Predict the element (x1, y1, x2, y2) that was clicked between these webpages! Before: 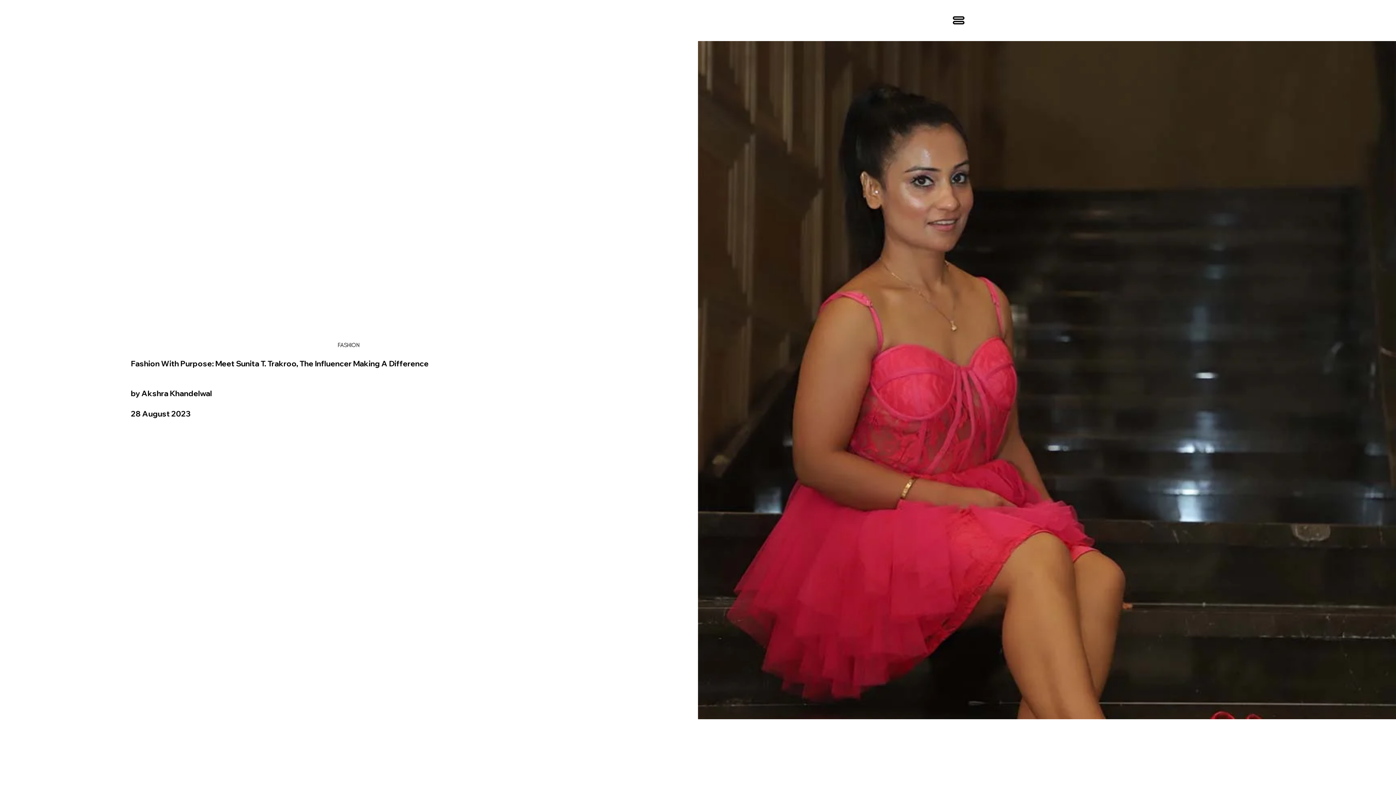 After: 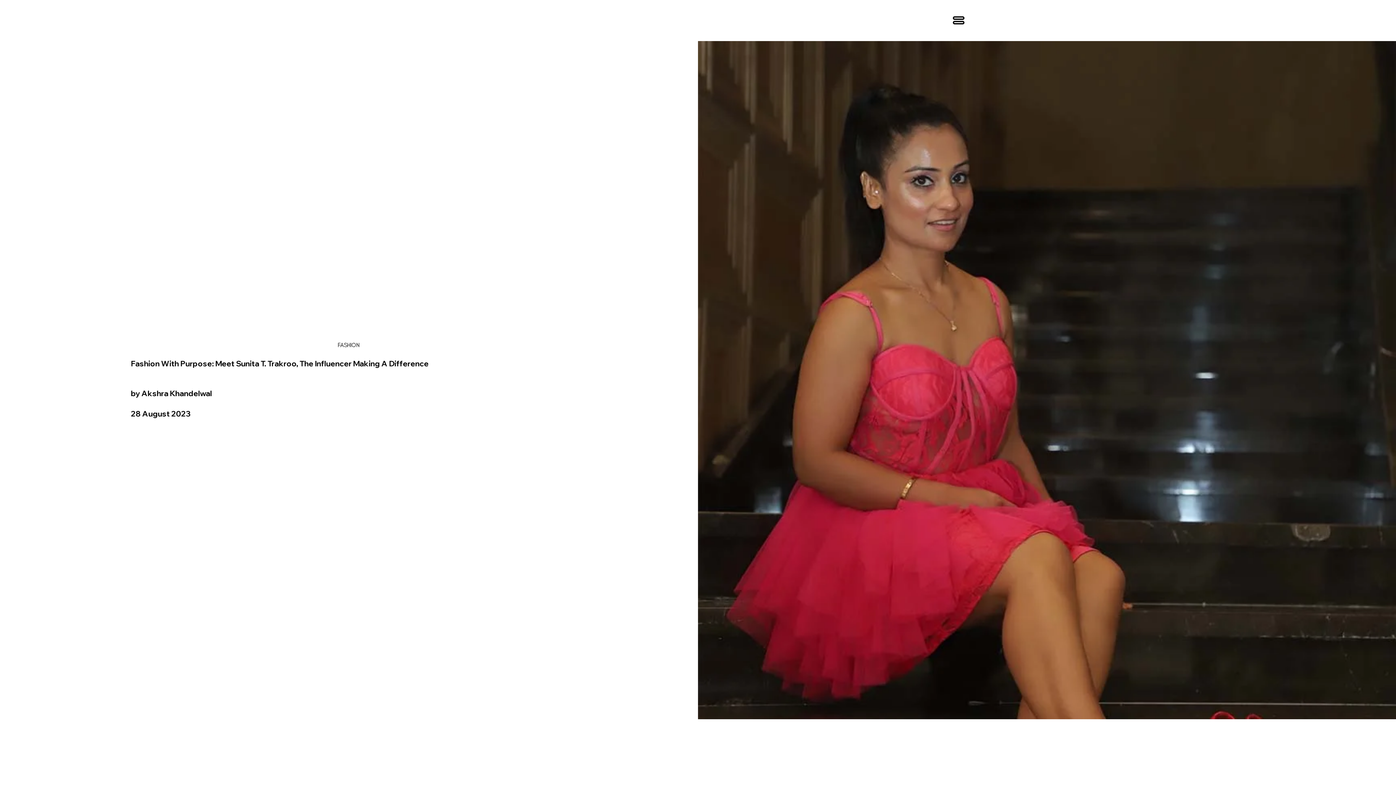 Action: label: Menu bbox: (951, 13, 966, 27)